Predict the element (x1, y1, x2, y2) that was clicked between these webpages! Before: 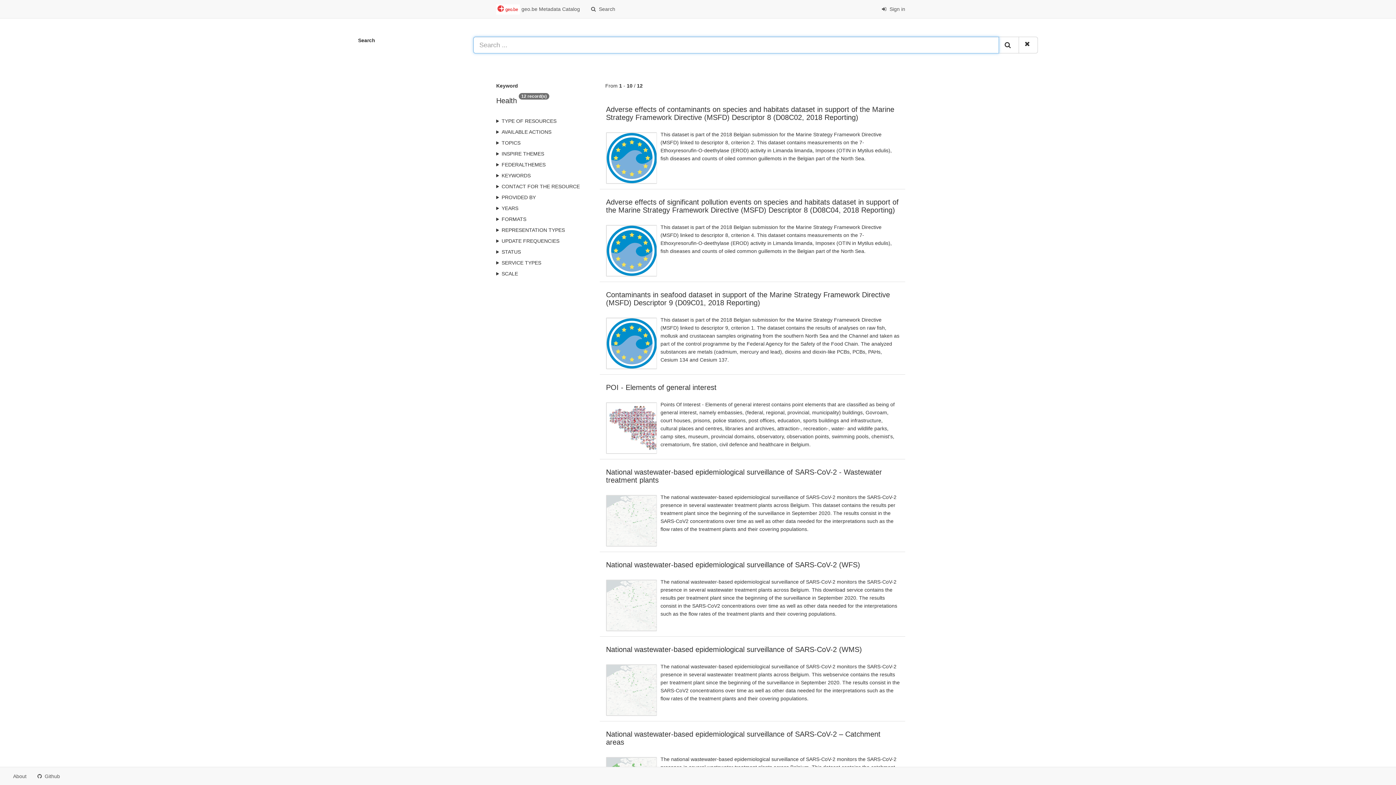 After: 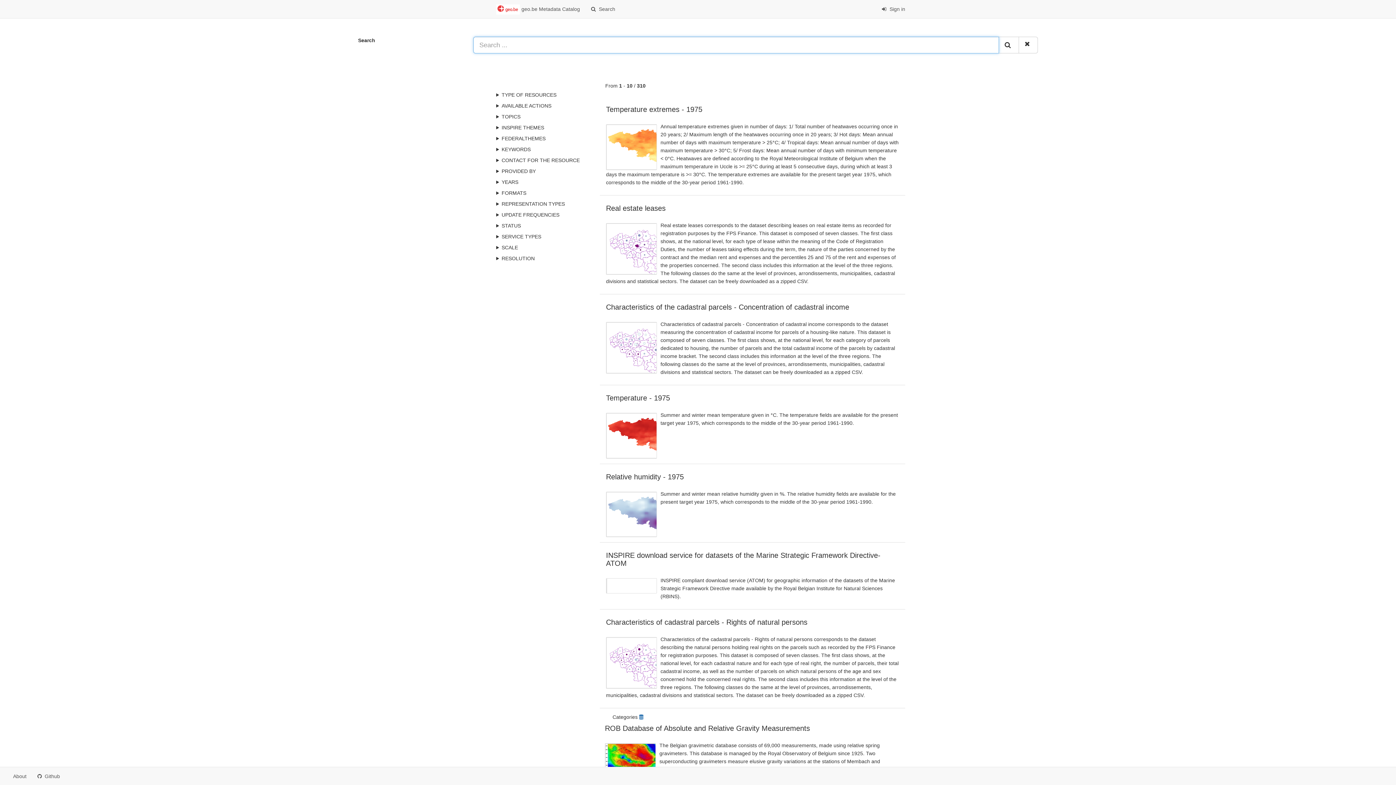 Action: bbox: (1018, 36, 1038, 53) label:  